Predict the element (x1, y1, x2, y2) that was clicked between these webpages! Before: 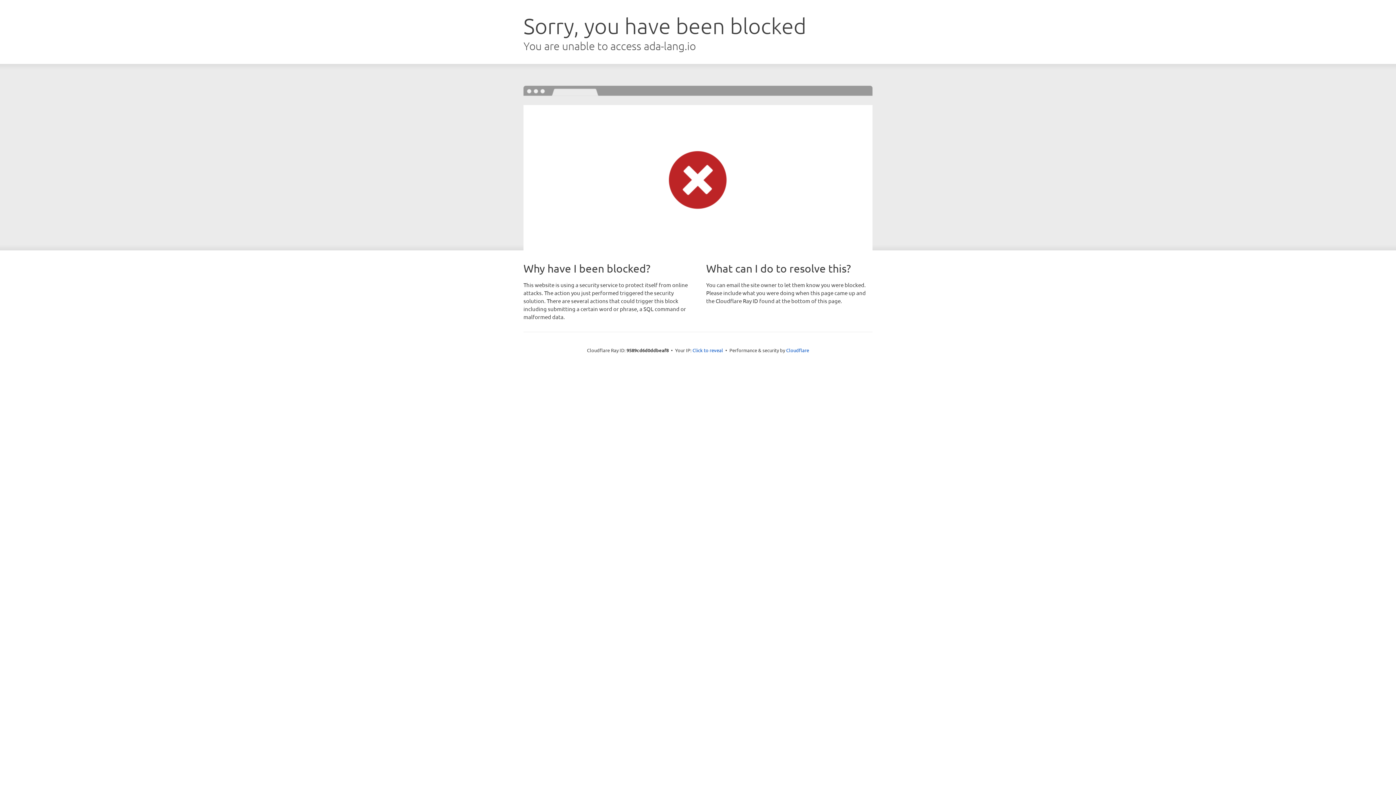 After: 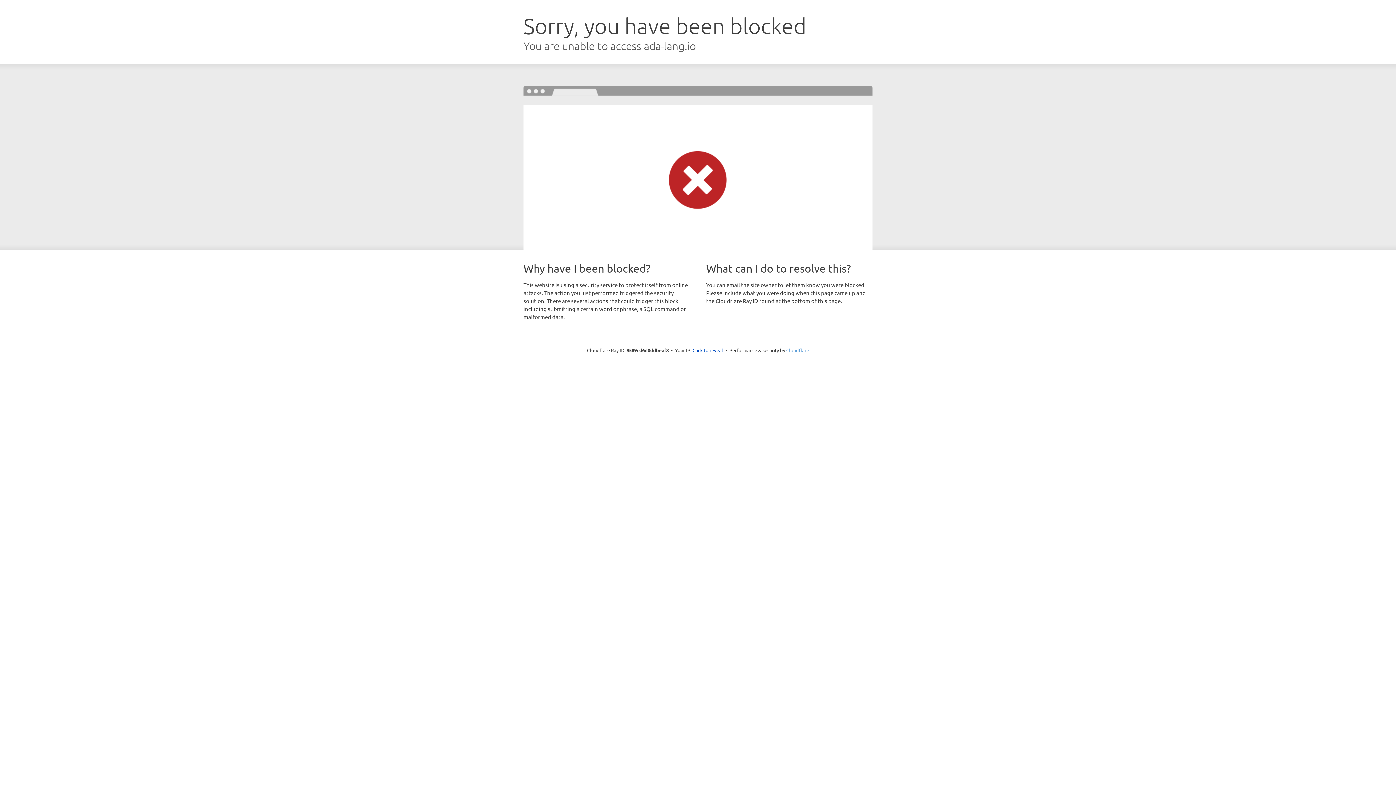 Action: label: Cloudflare bbox: (786, 347, 809, 353)